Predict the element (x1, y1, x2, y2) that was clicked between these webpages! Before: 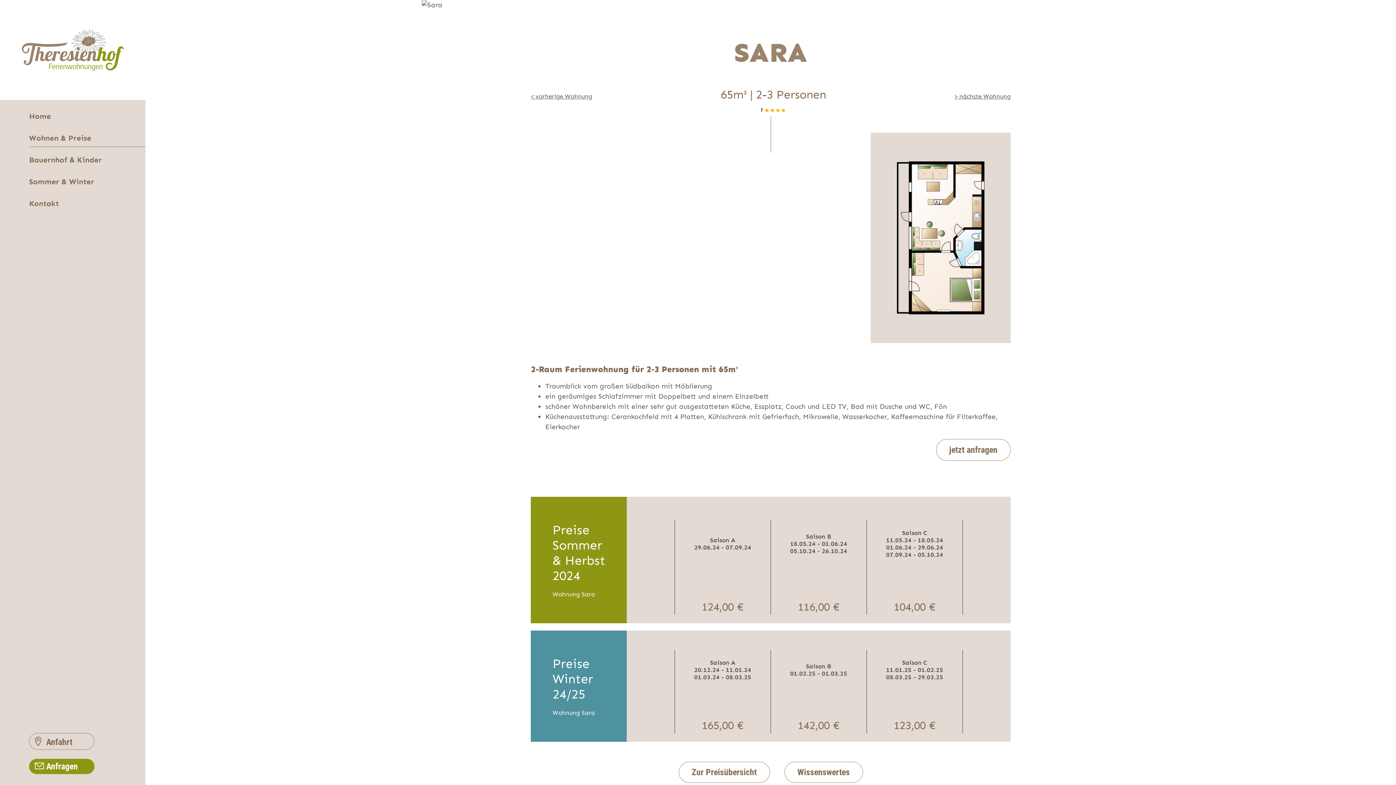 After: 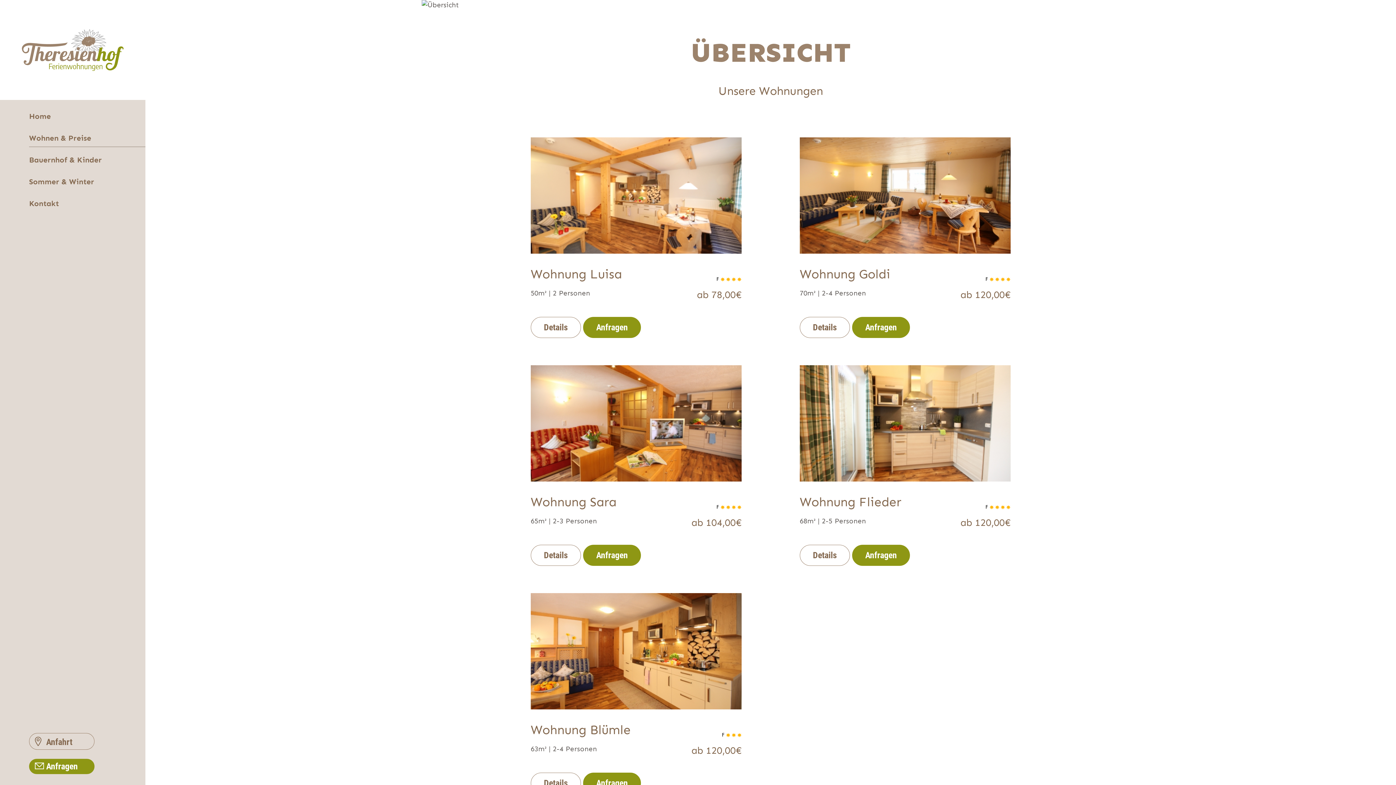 Action: bbox: (678, 762, 770, 783) label: Zur Preisübersicht